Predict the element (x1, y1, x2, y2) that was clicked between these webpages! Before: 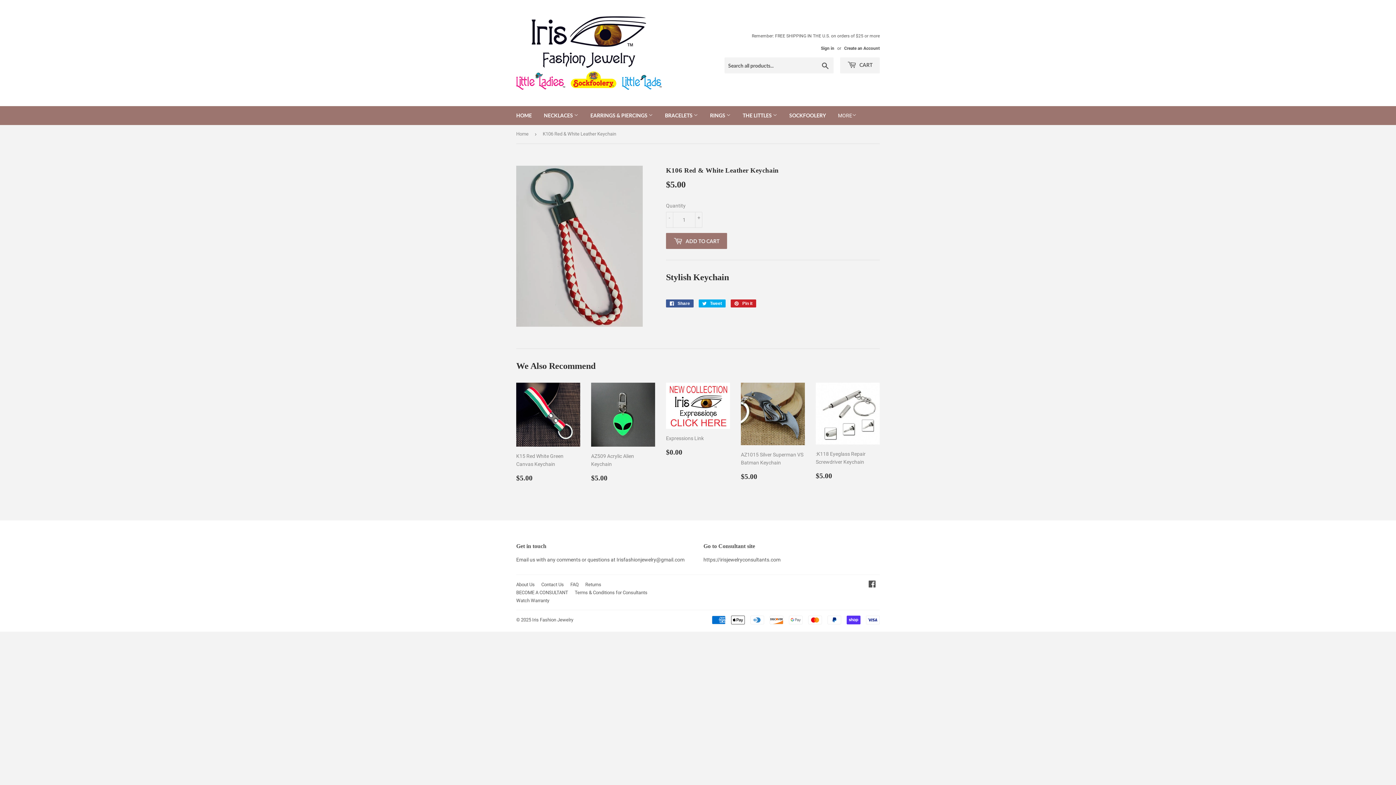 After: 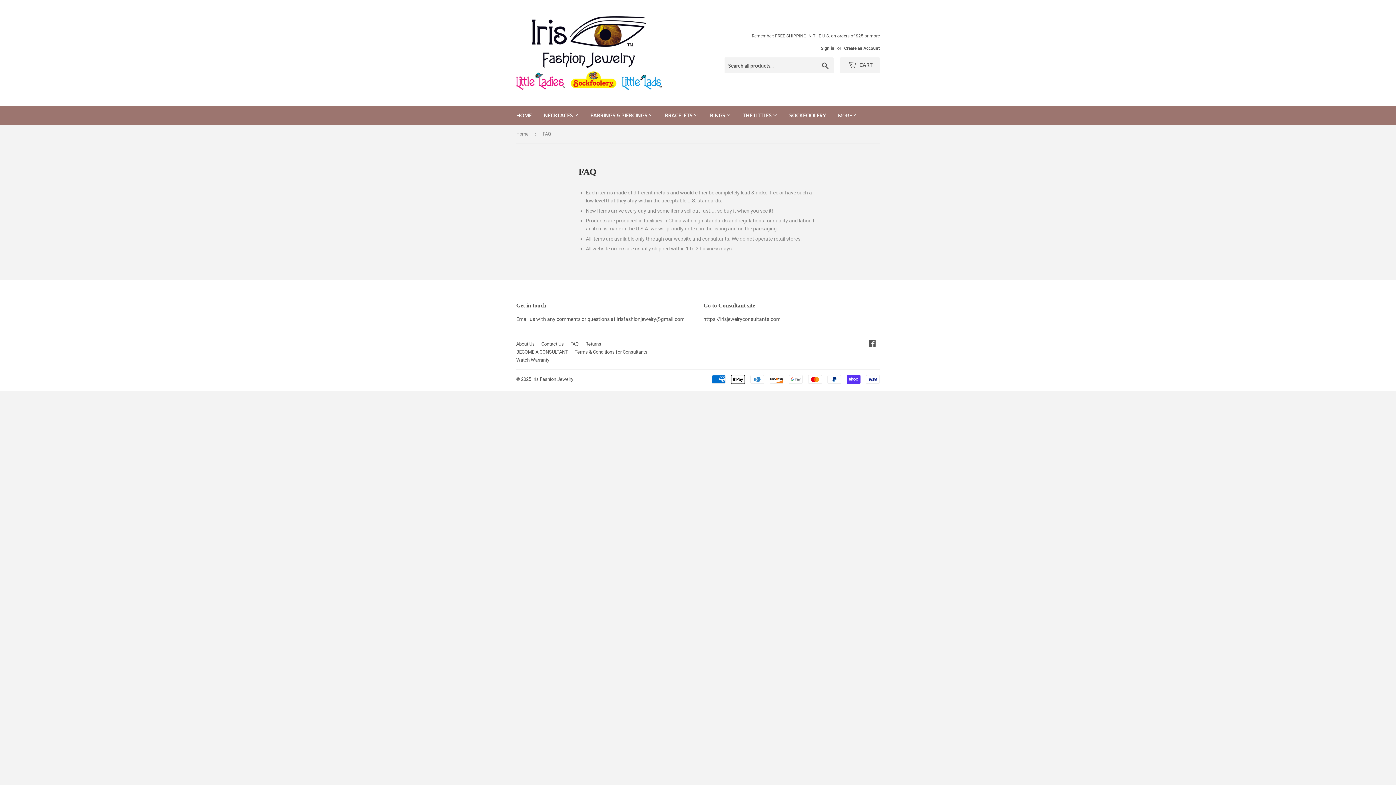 Action: bbox: (570, 582, 578, 587) label: FAQ